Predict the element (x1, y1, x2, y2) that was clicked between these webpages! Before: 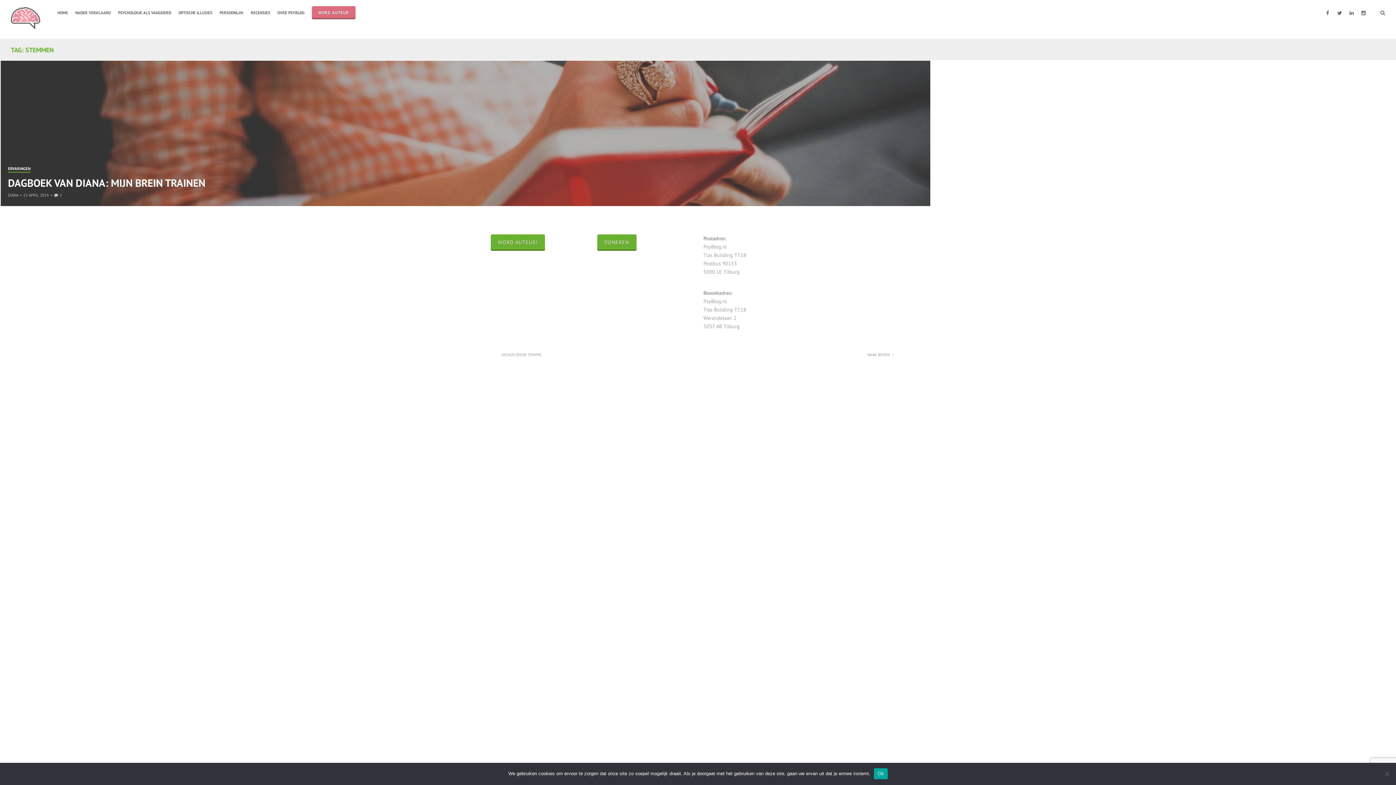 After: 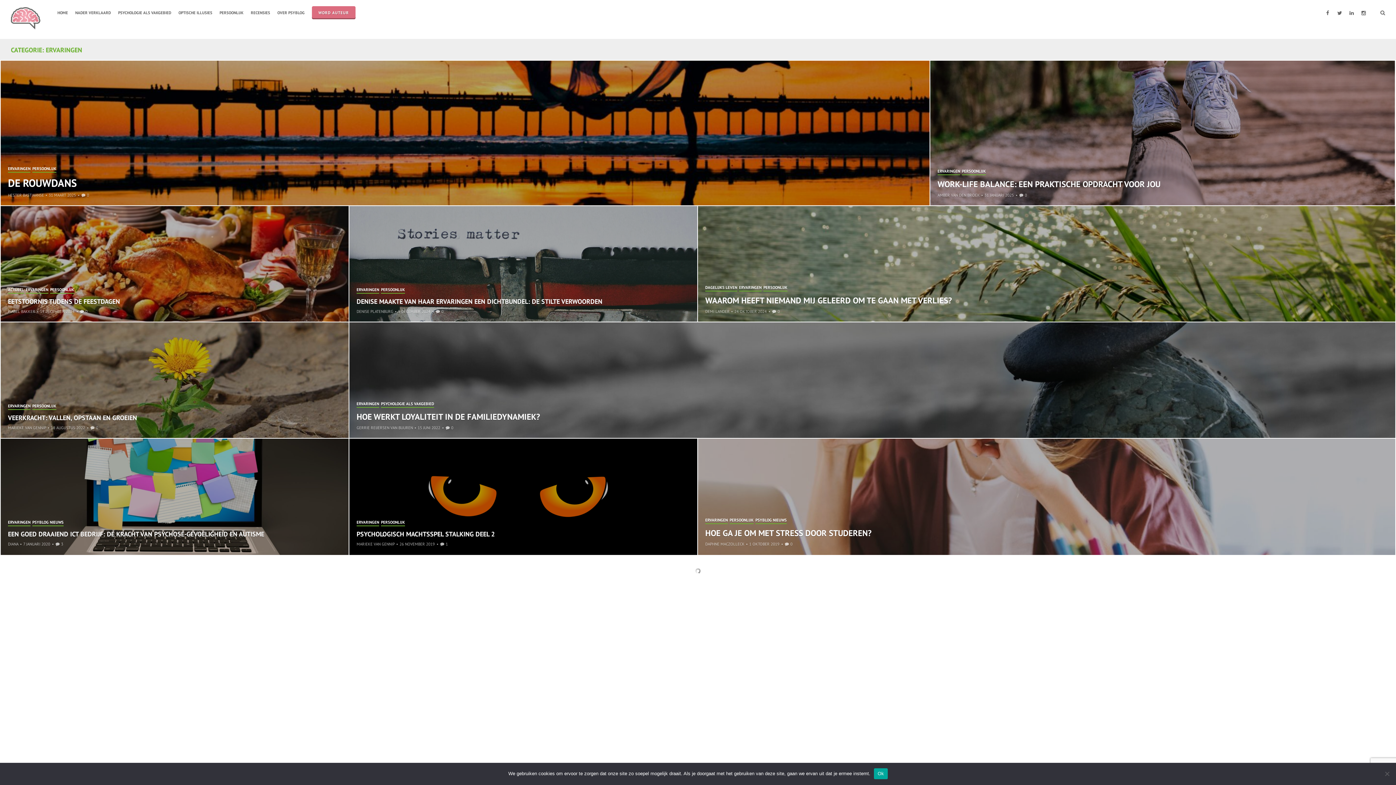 Action: bbox: (8, 166, 30, 172) label: ERVARINGEN